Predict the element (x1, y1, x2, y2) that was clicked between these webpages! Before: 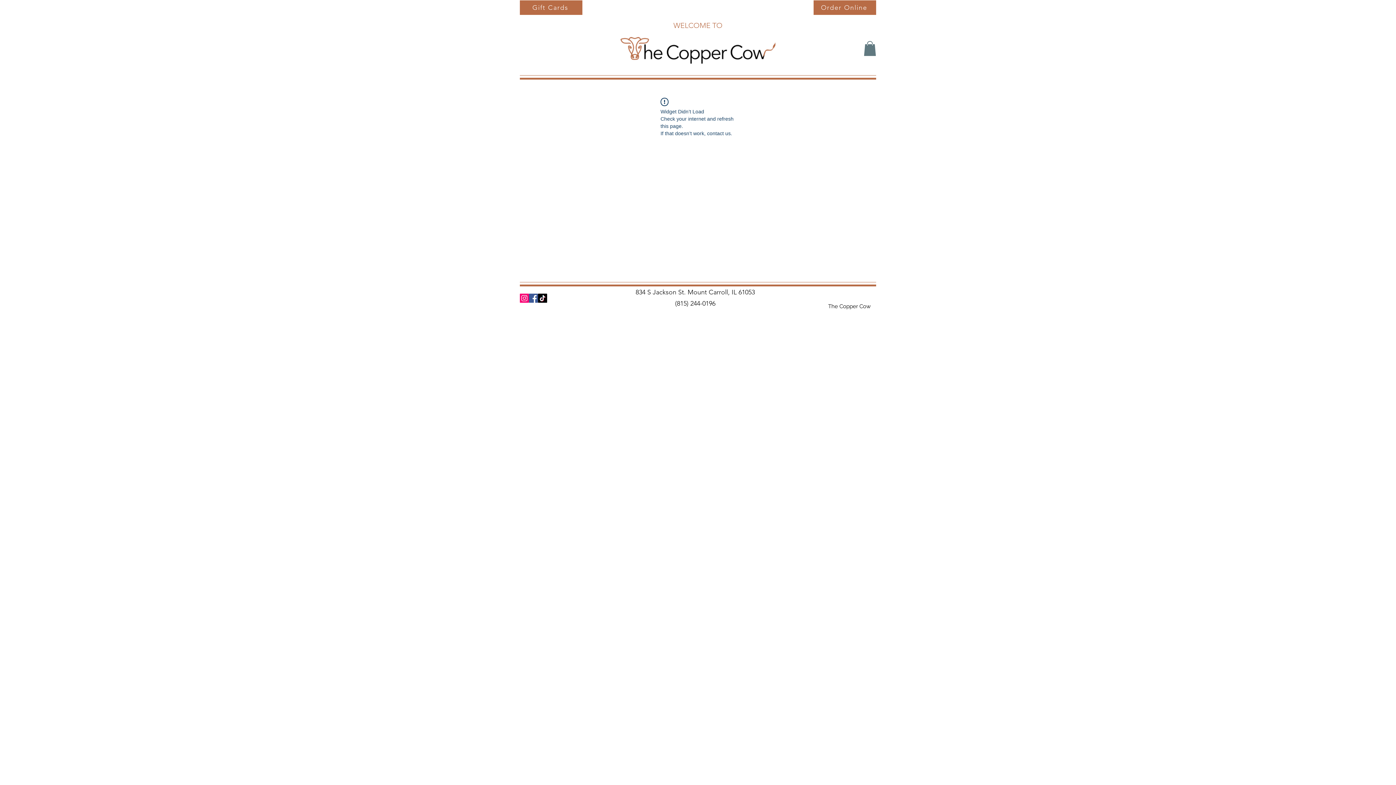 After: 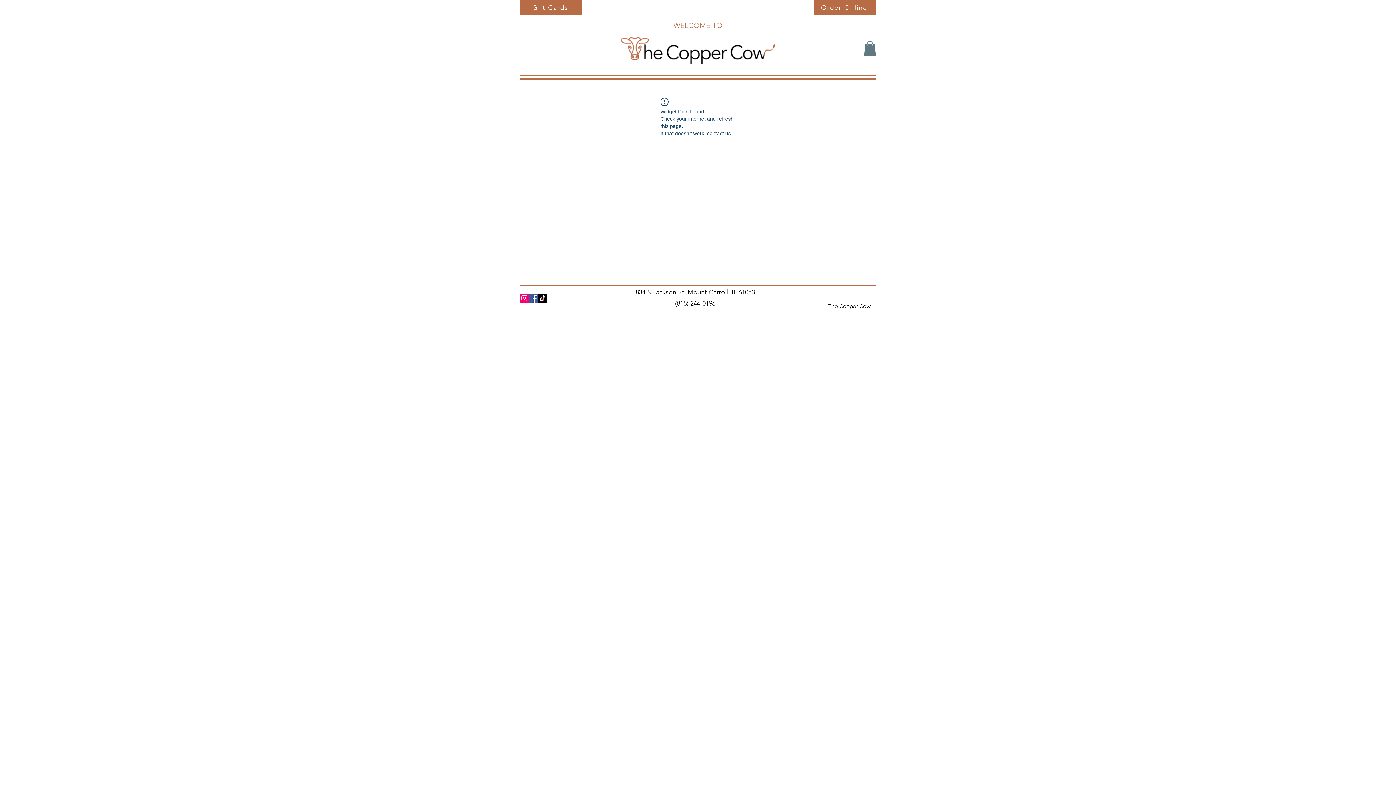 Action: bbox: (864, 41, 876, 55)